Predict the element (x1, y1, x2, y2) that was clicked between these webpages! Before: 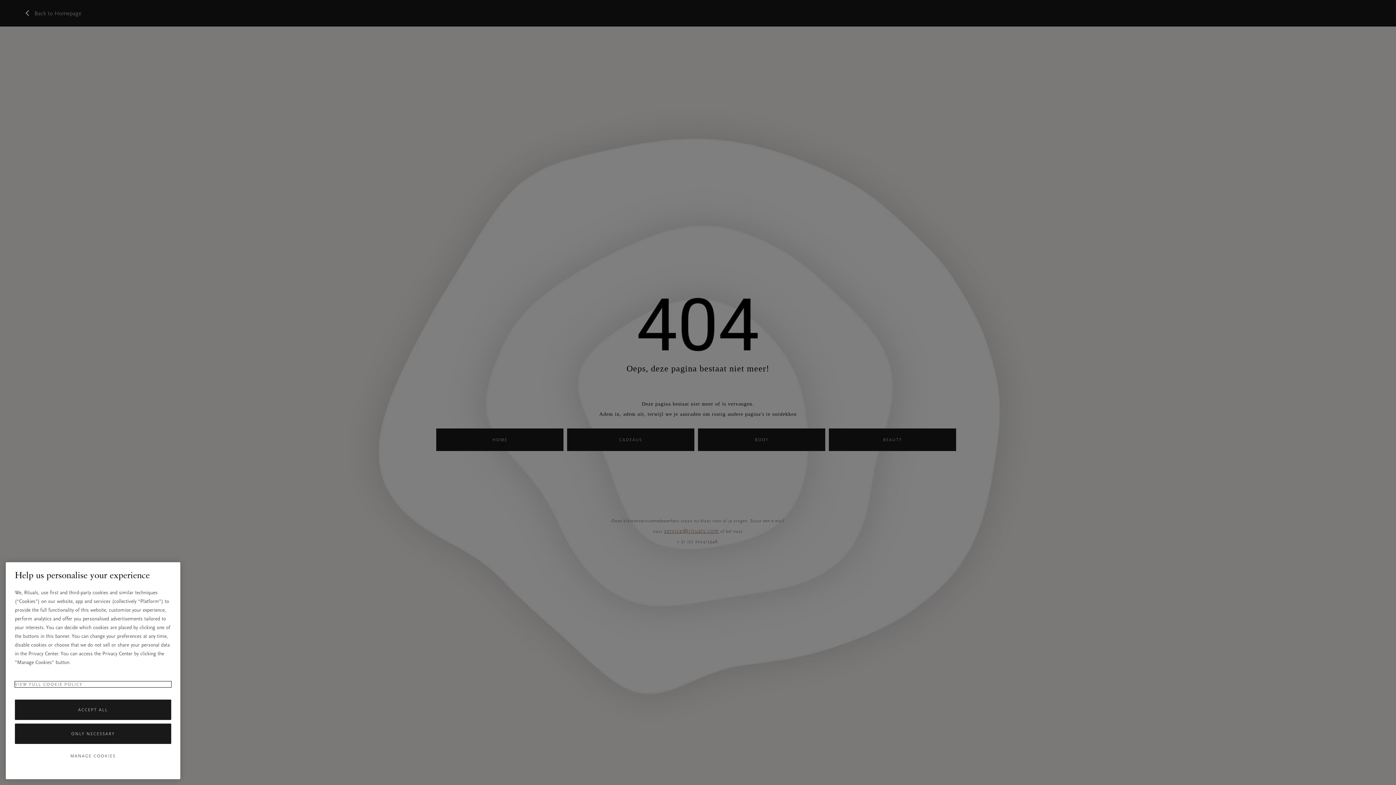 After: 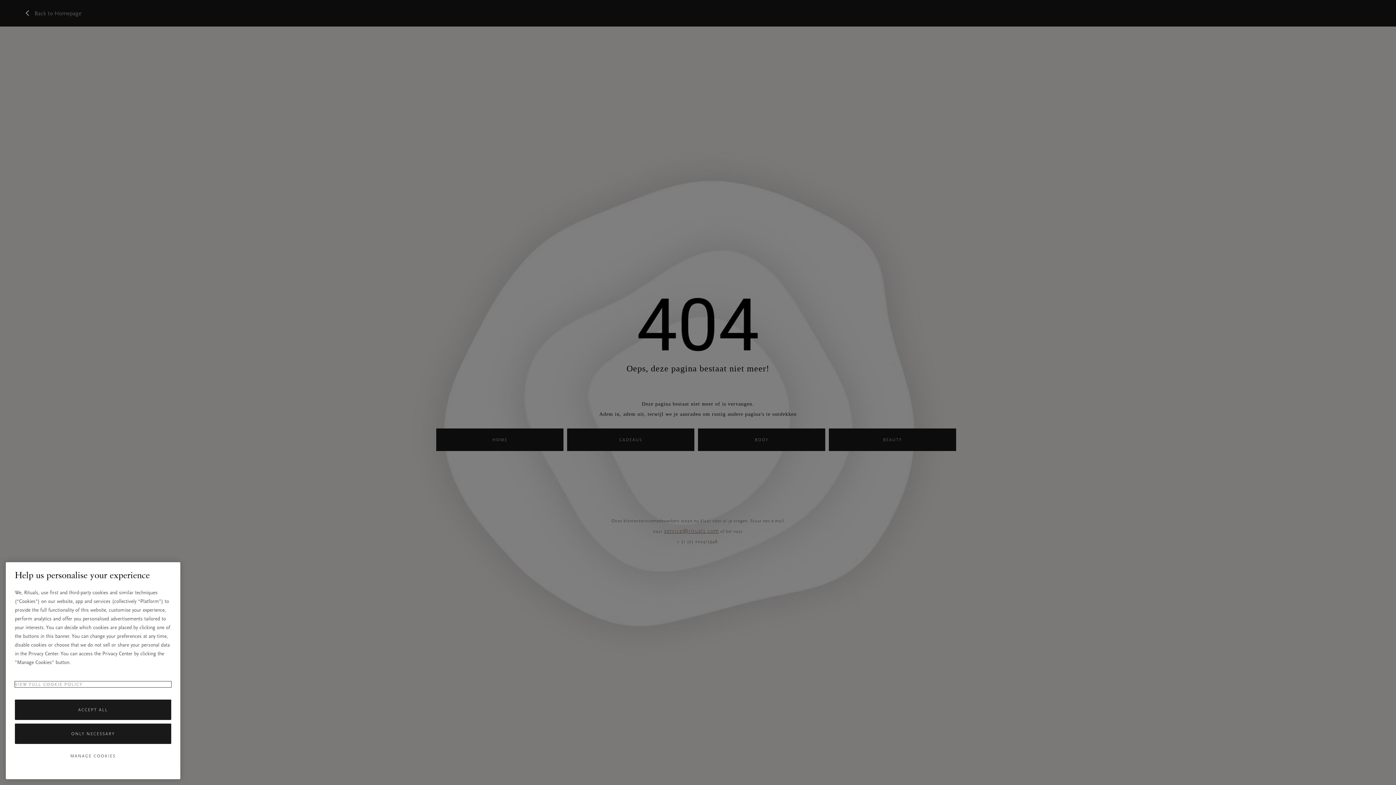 Action: label: More information about your privacy, opens in a new tab bbox: (14, 735, 171, 741)